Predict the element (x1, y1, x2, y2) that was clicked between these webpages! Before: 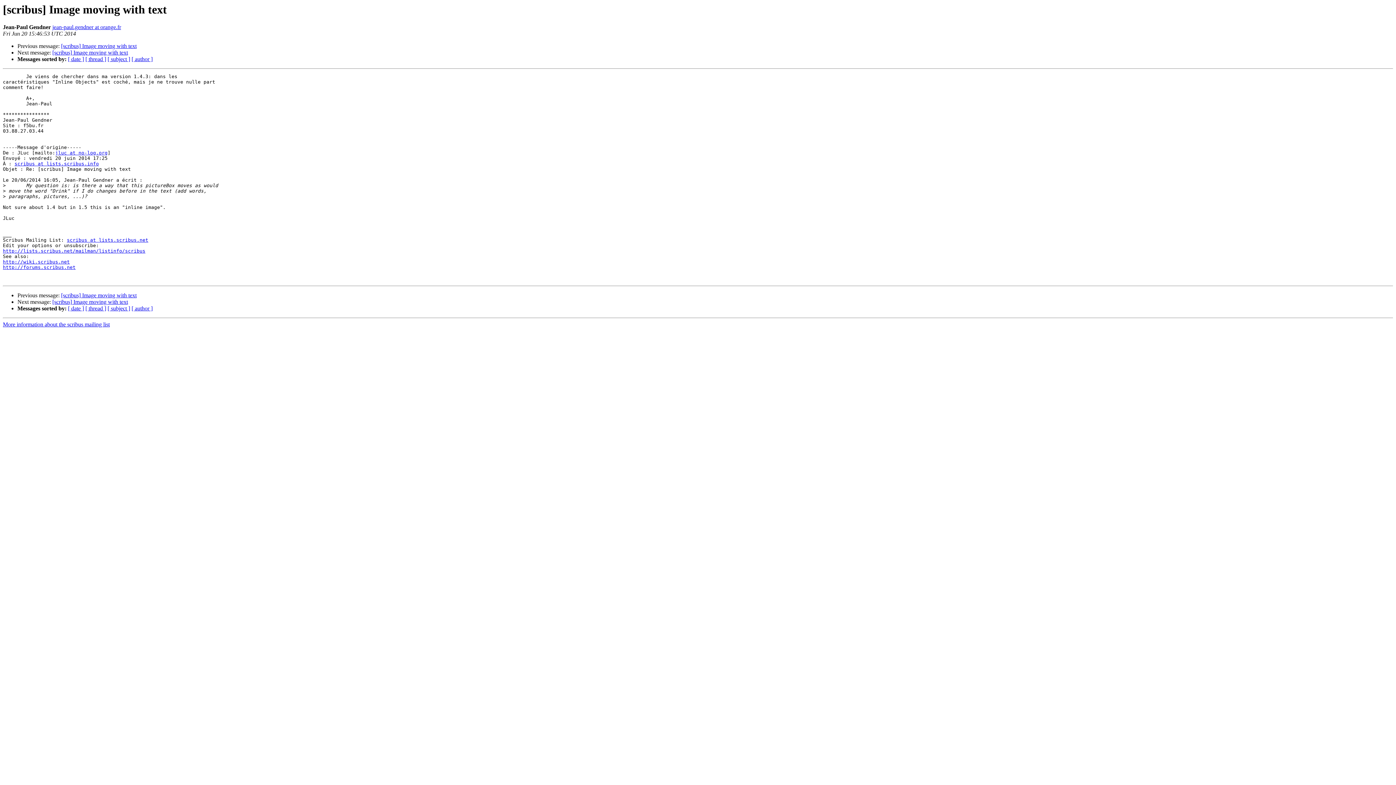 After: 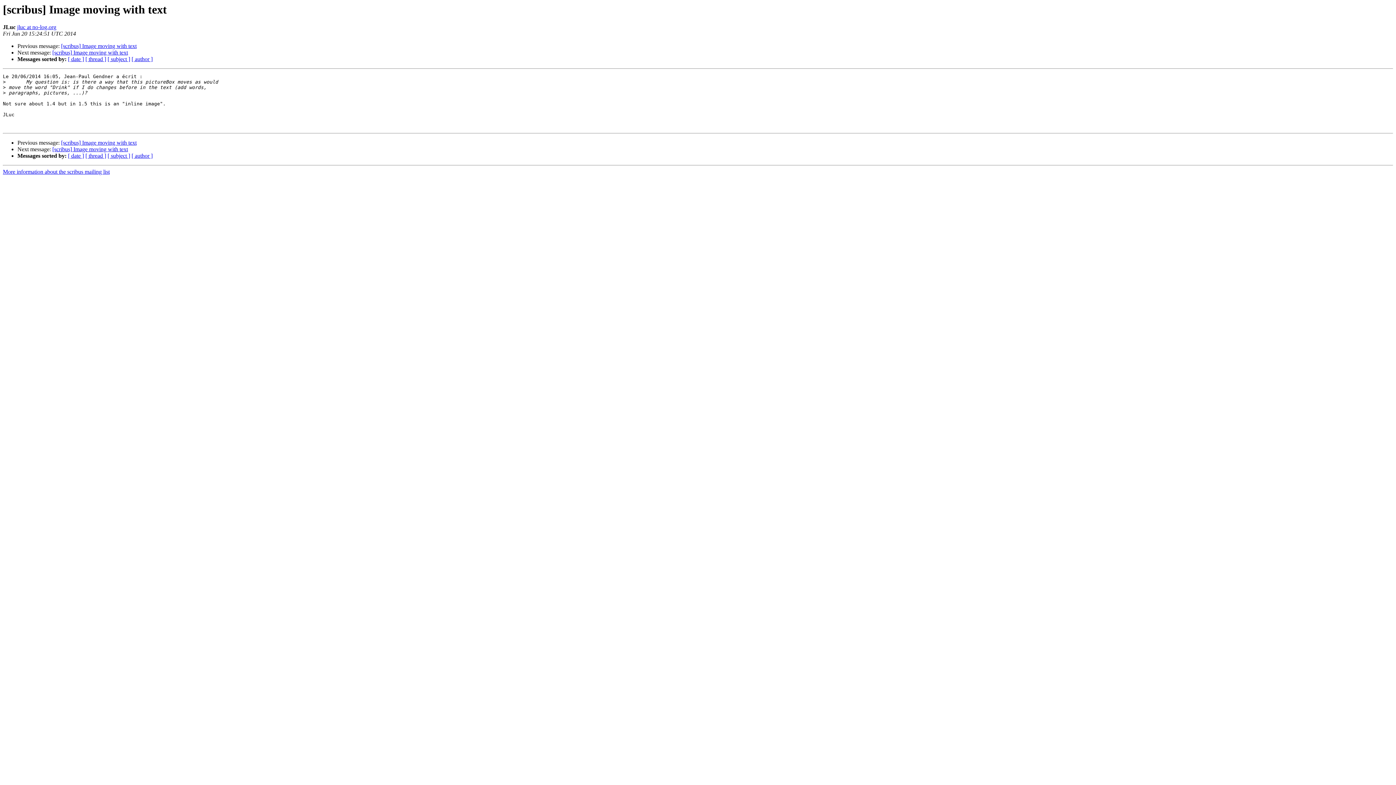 Action: label: [scribus] Image moving with text bbox: (61, 43, 136, 49)